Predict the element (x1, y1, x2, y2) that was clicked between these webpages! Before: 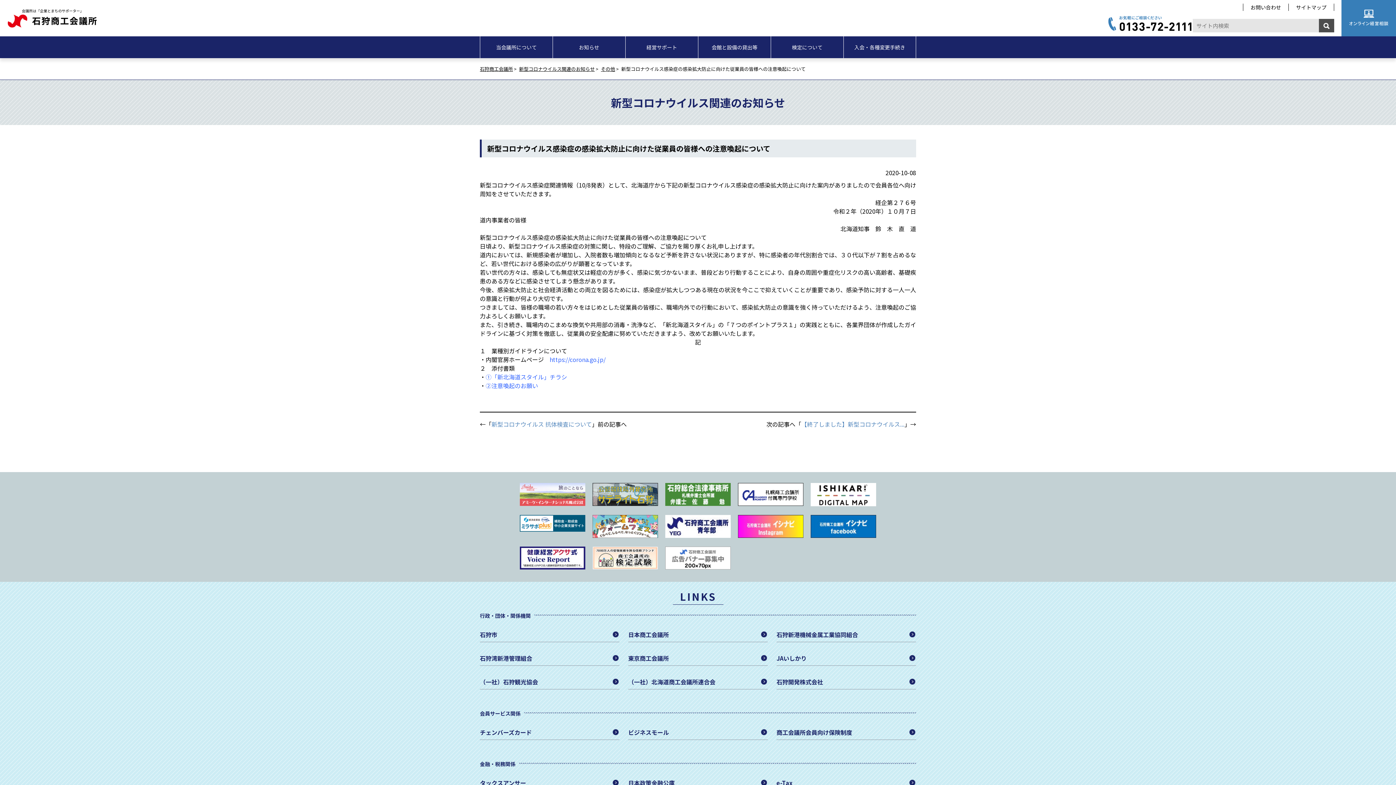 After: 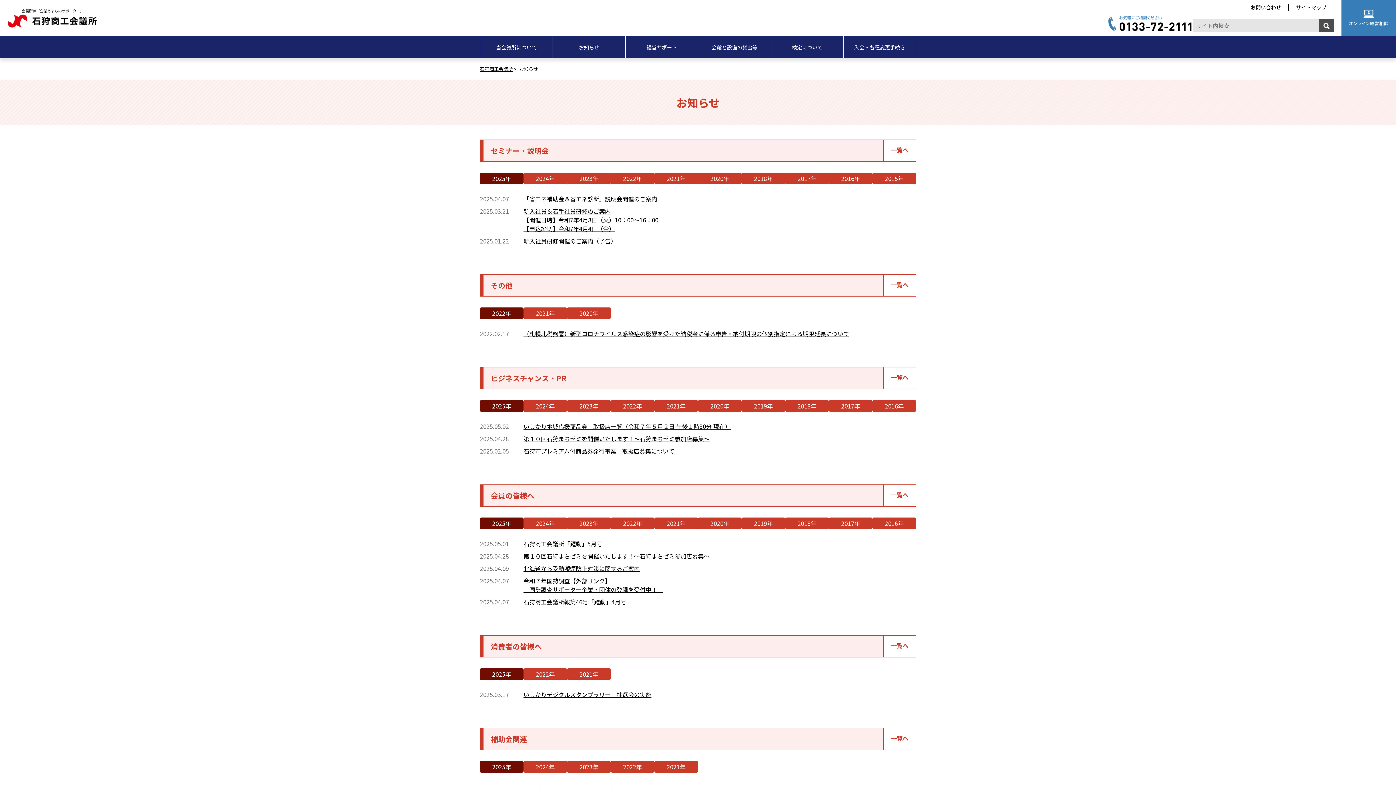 Action: label: お知らせ bbox: (553, 36, 625, 58)